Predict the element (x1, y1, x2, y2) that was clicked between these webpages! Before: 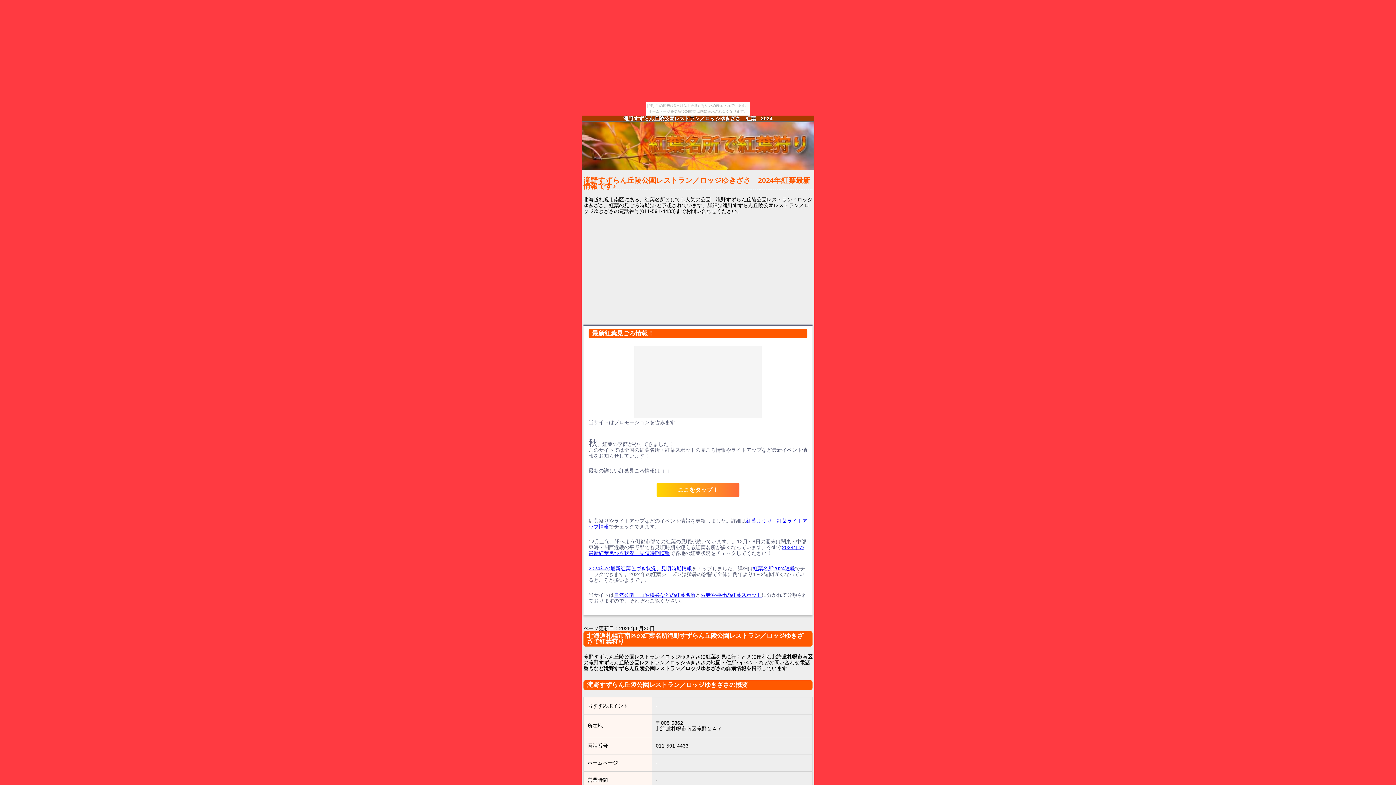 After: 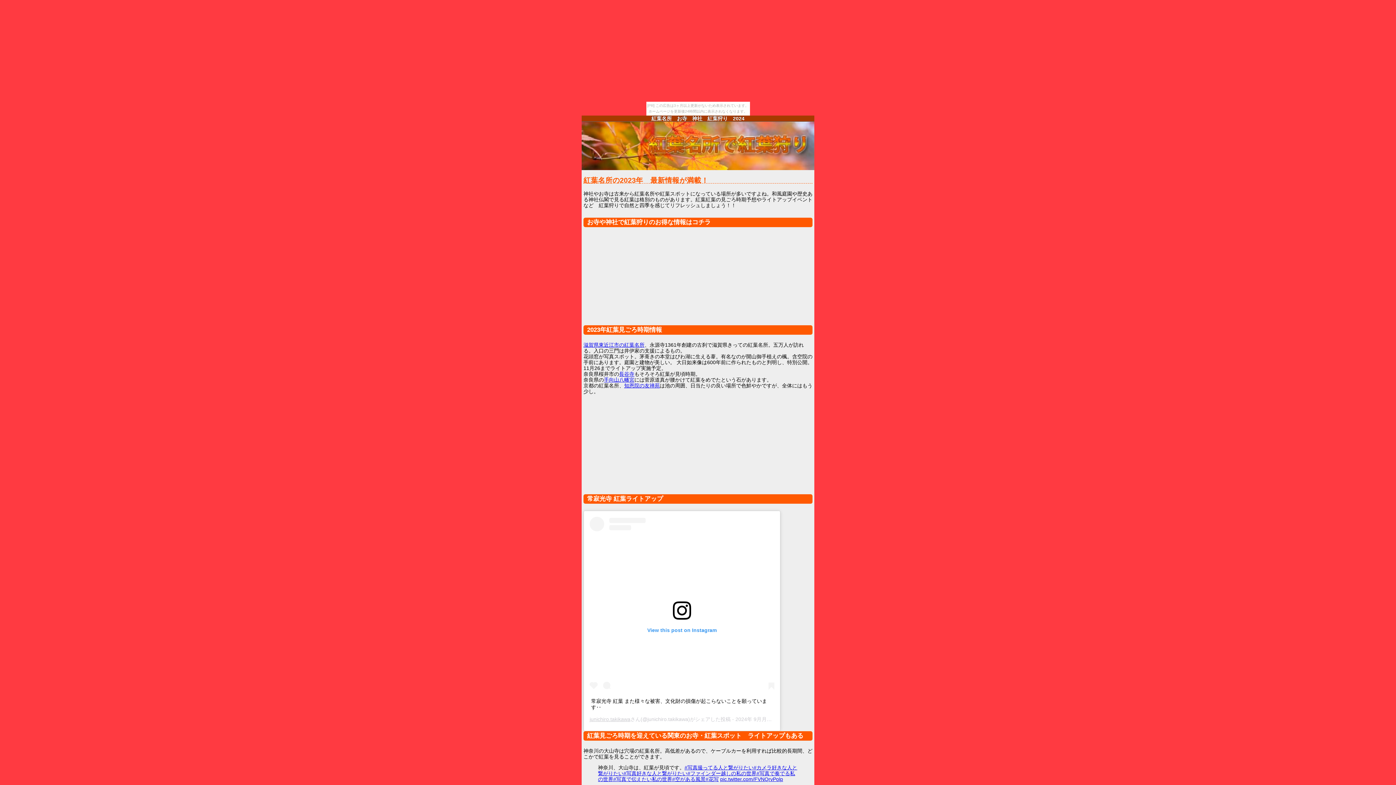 Action: label: お寺や神社の紅葉スポット bbox: (700, 592, 761, 598)